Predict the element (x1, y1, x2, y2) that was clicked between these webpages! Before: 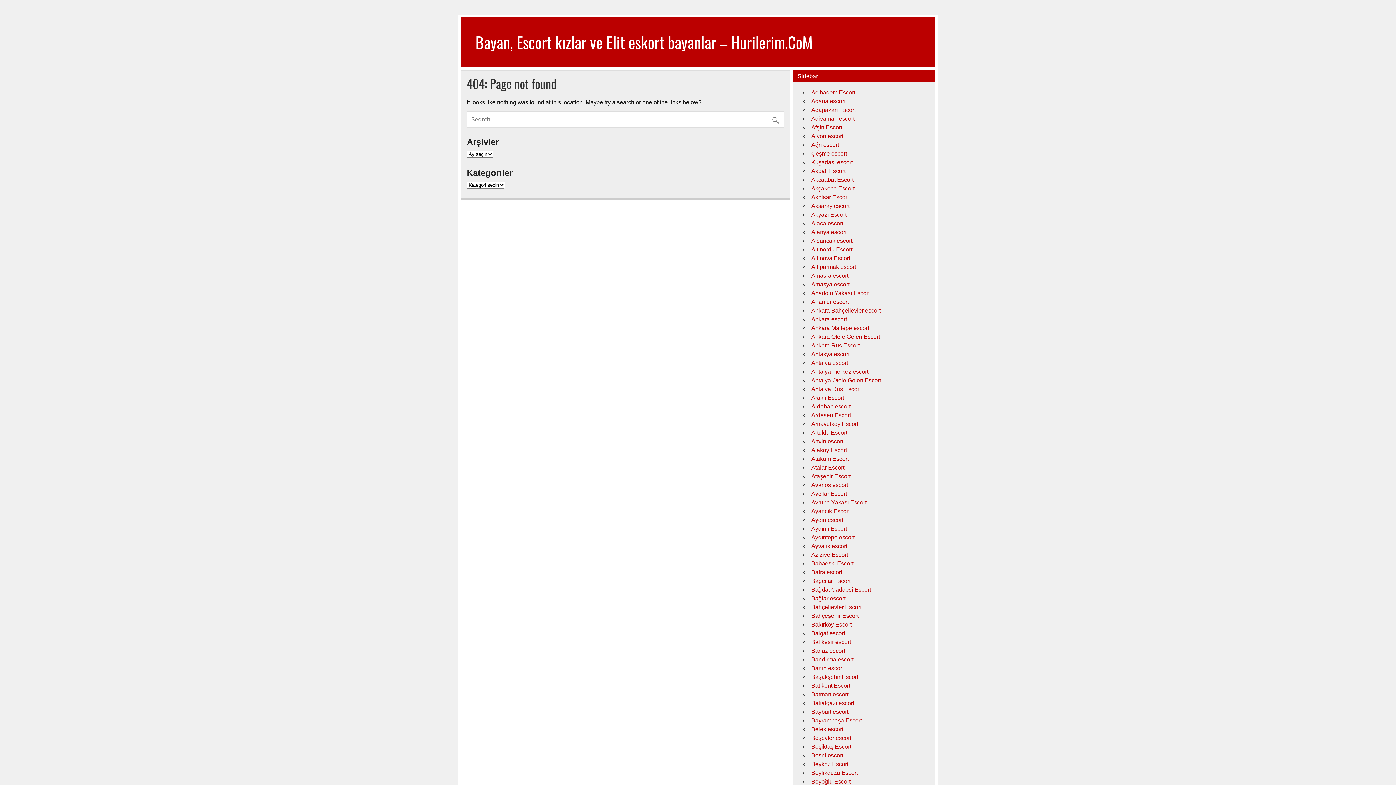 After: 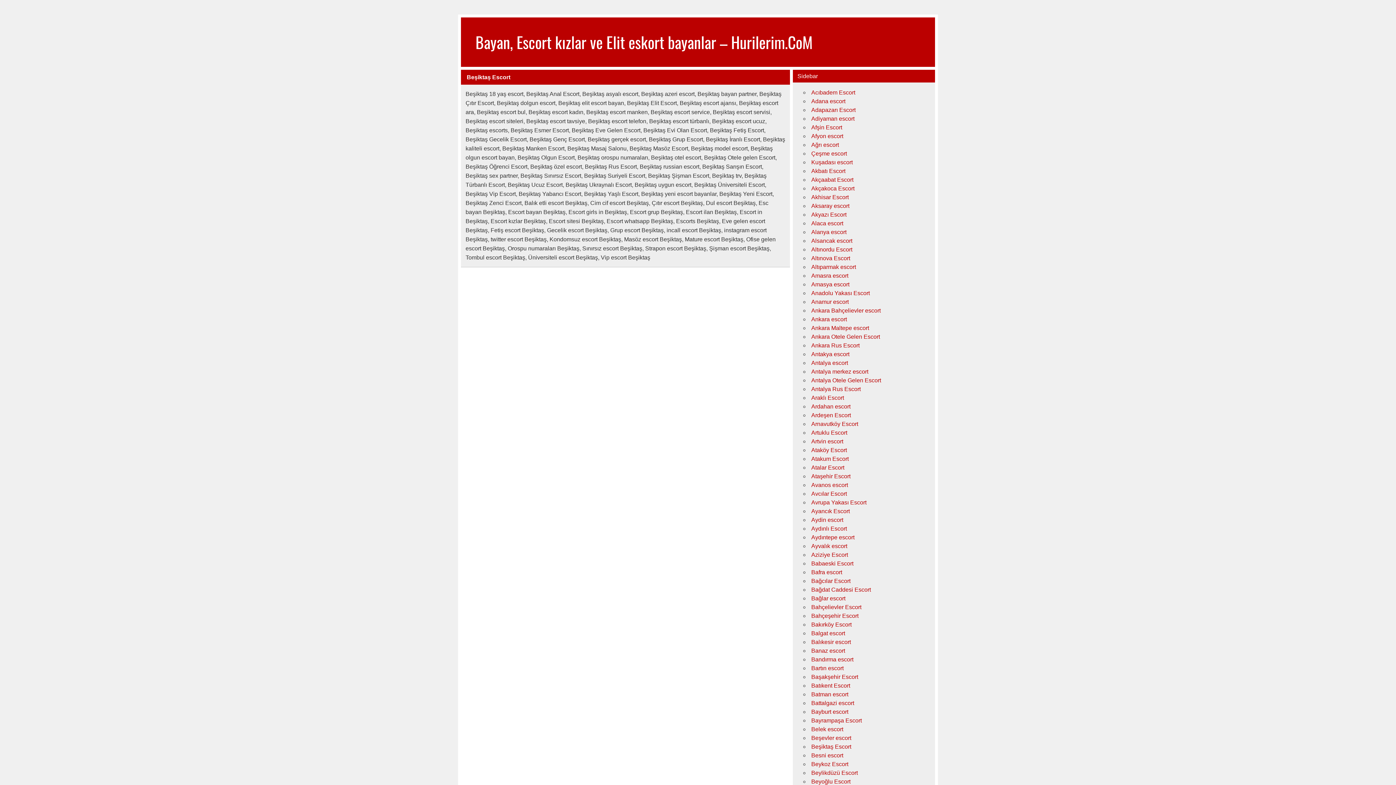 Action: label: Beşiktaş Escort bbox: (811, 744, 851, 750)